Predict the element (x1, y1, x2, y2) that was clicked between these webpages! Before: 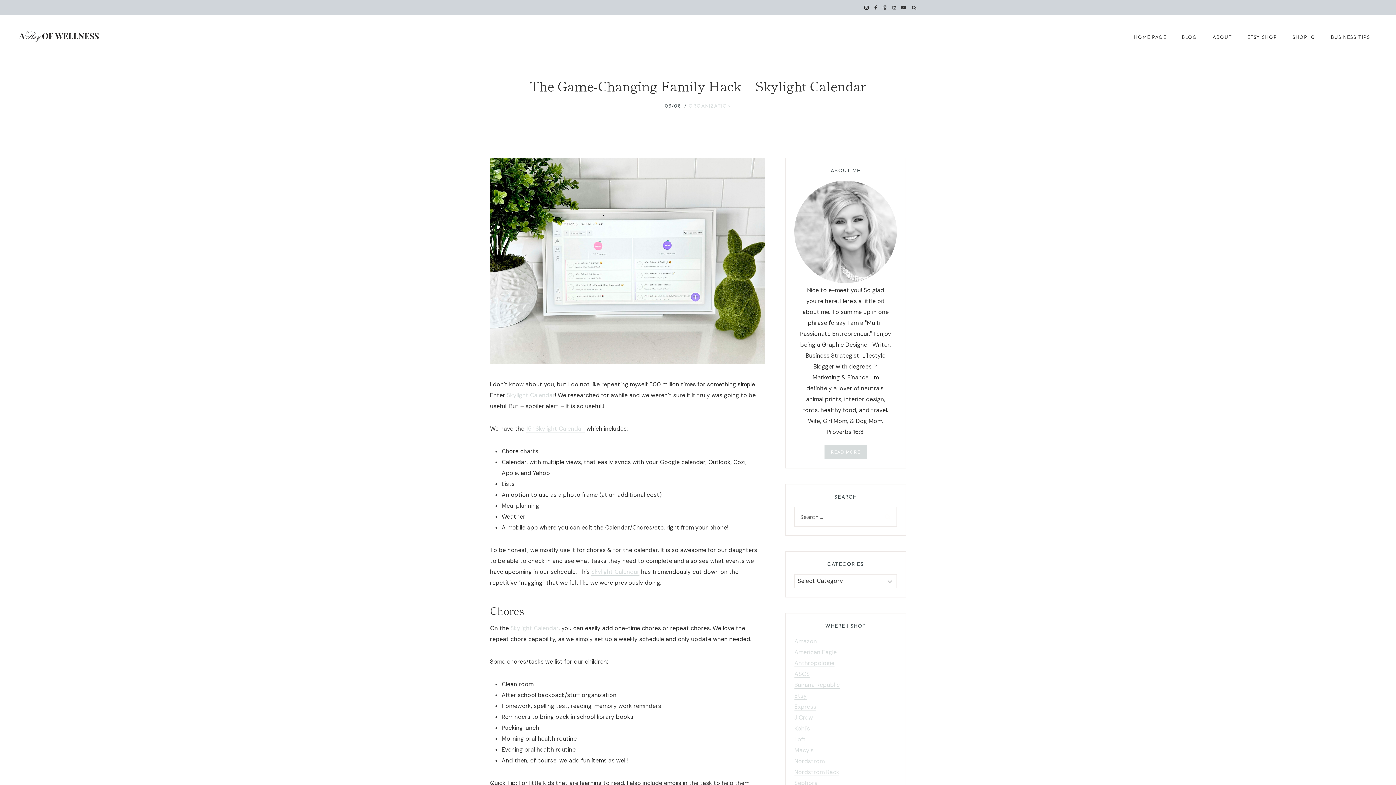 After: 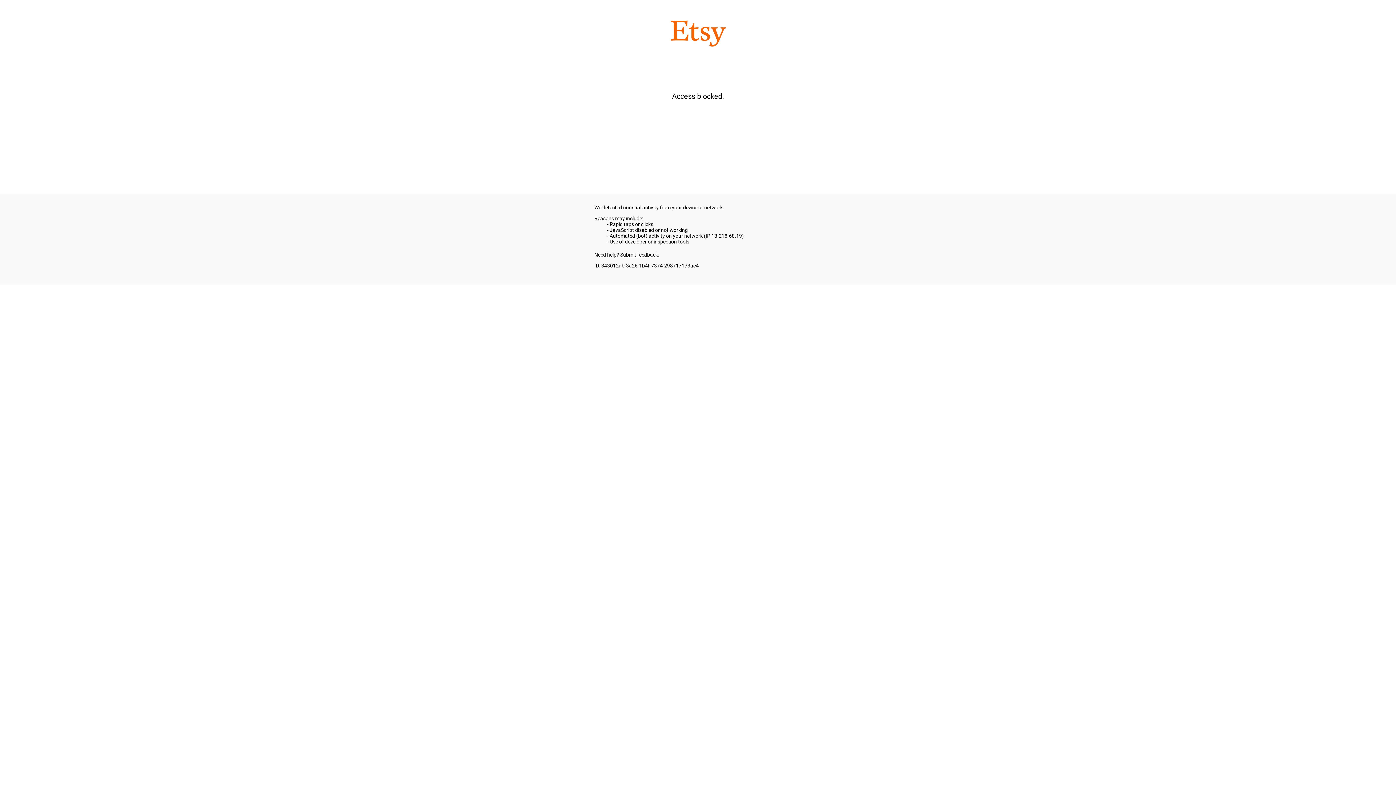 Action: label: ETSY SHOP bbox: (1240, 28, 1285, 46)